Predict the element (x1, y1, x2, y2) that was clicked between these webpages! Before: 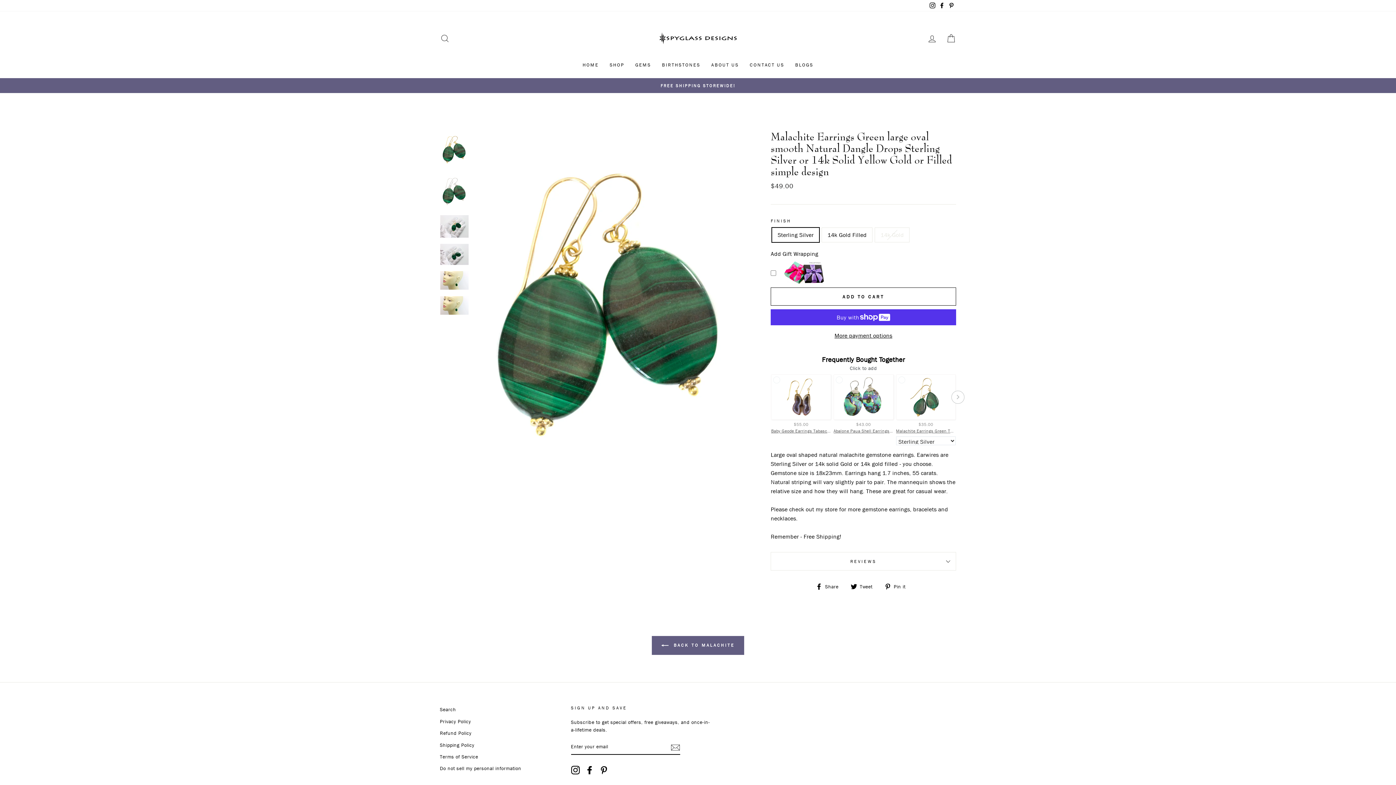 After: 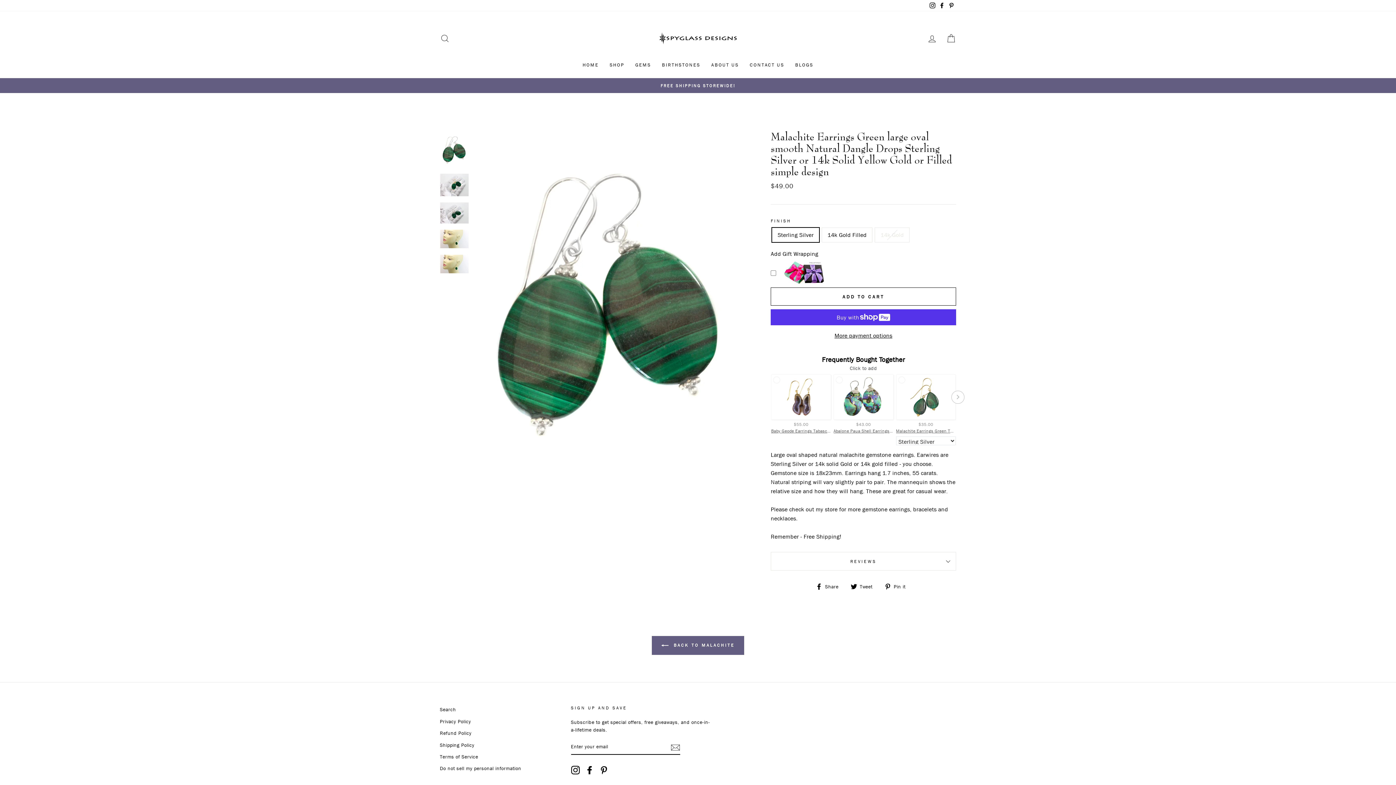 Action: bbox: (440, 173, 468, 209)